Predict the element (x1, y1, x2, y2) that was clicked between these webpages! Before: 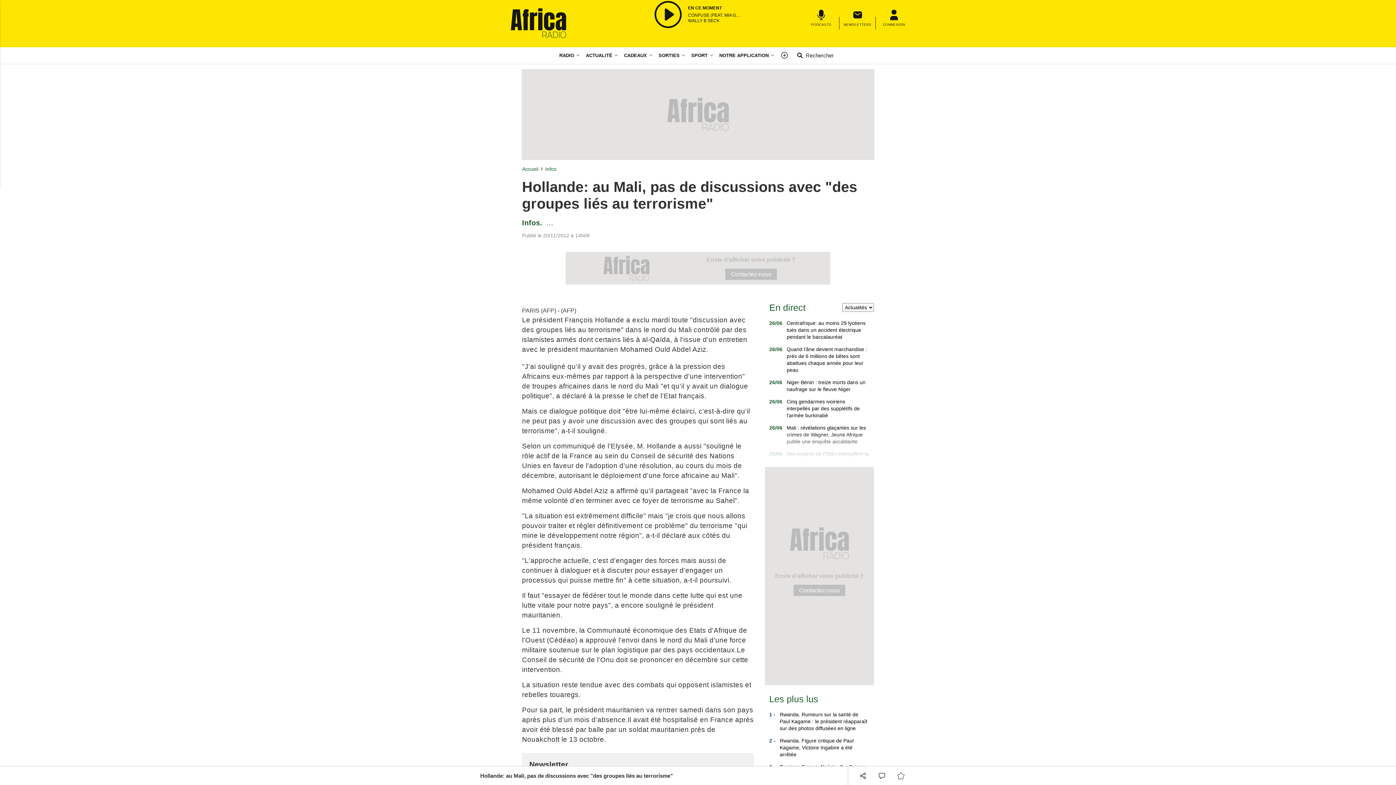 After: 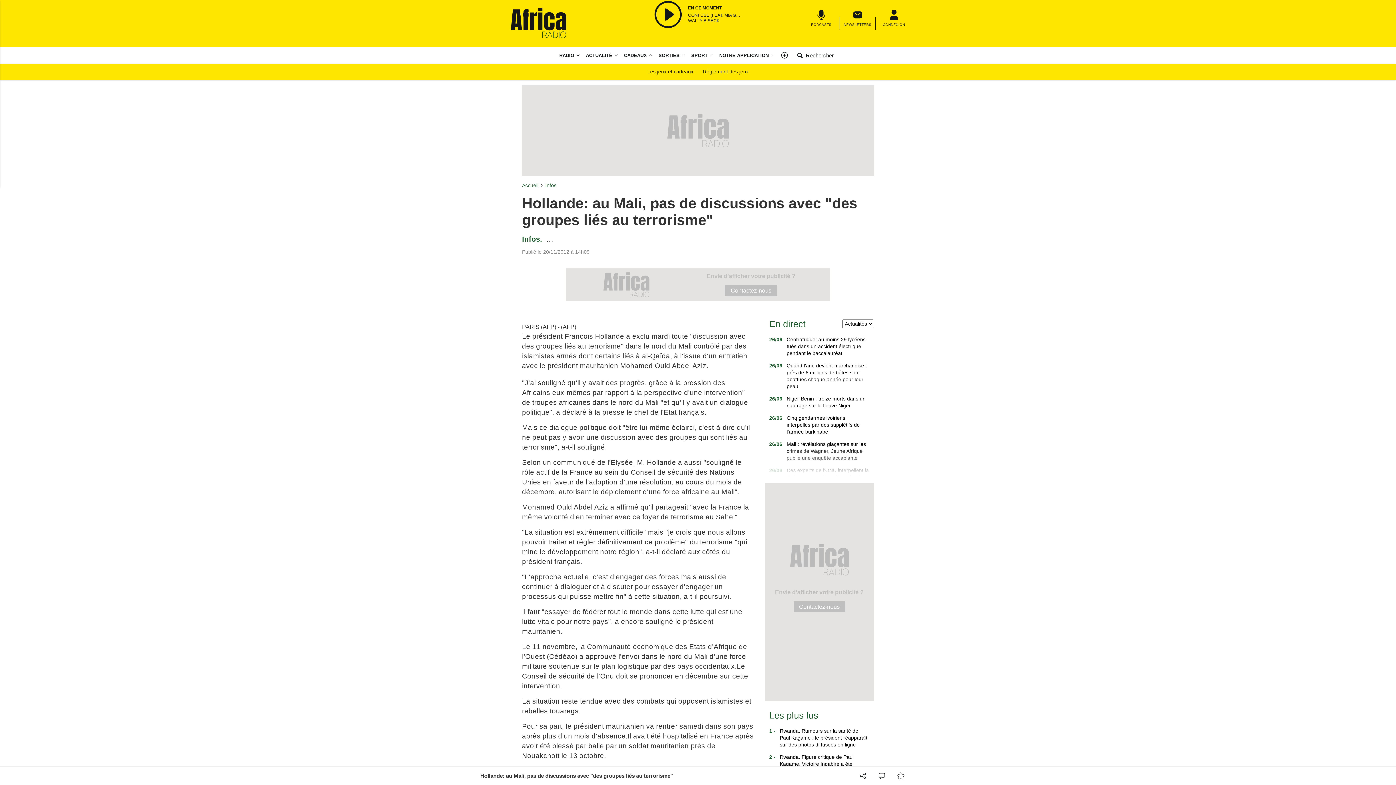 Action: label: Cadeaux menu bbox: (621, 47, 655, 63)